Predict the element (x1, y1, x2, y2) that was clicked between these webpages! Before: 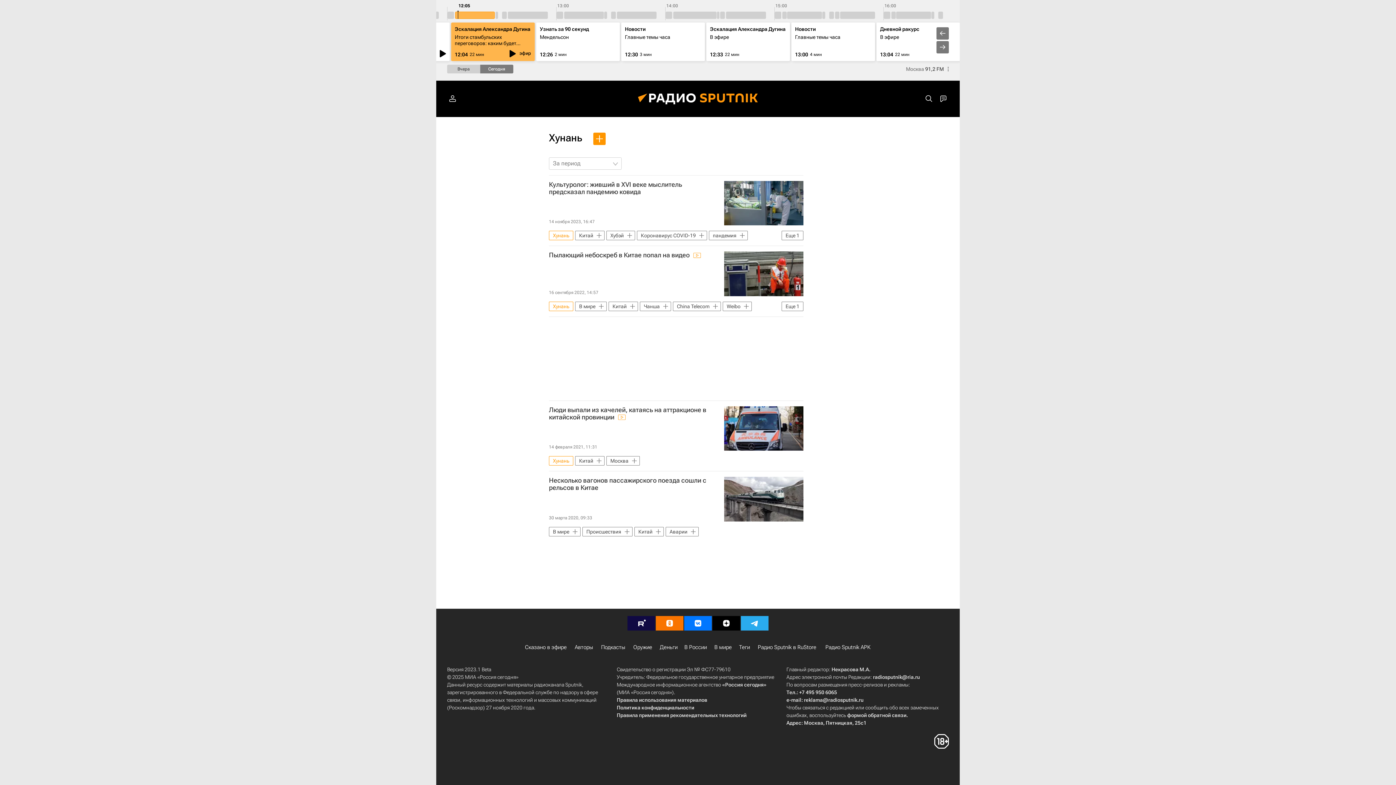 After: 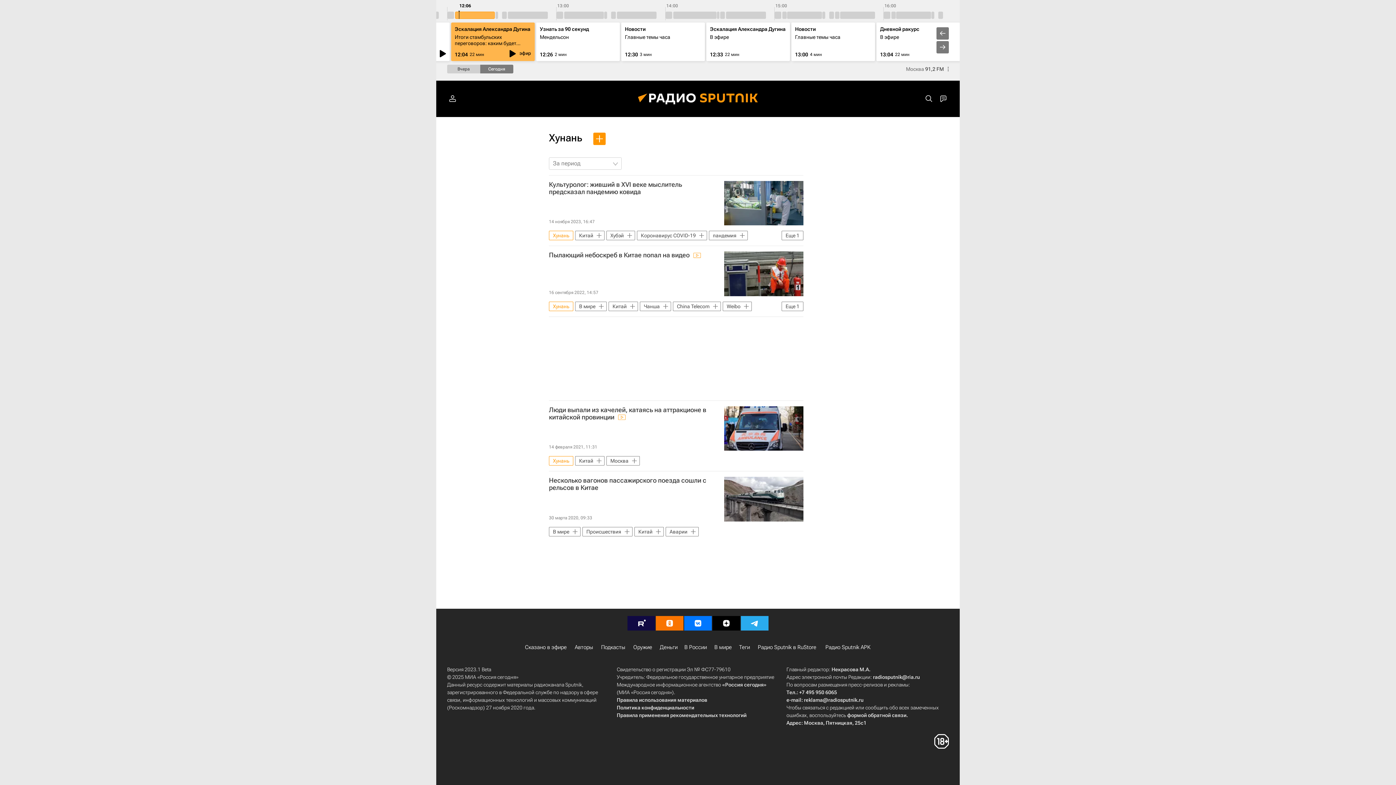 Action: bbox: (741, 616, 768, 630)